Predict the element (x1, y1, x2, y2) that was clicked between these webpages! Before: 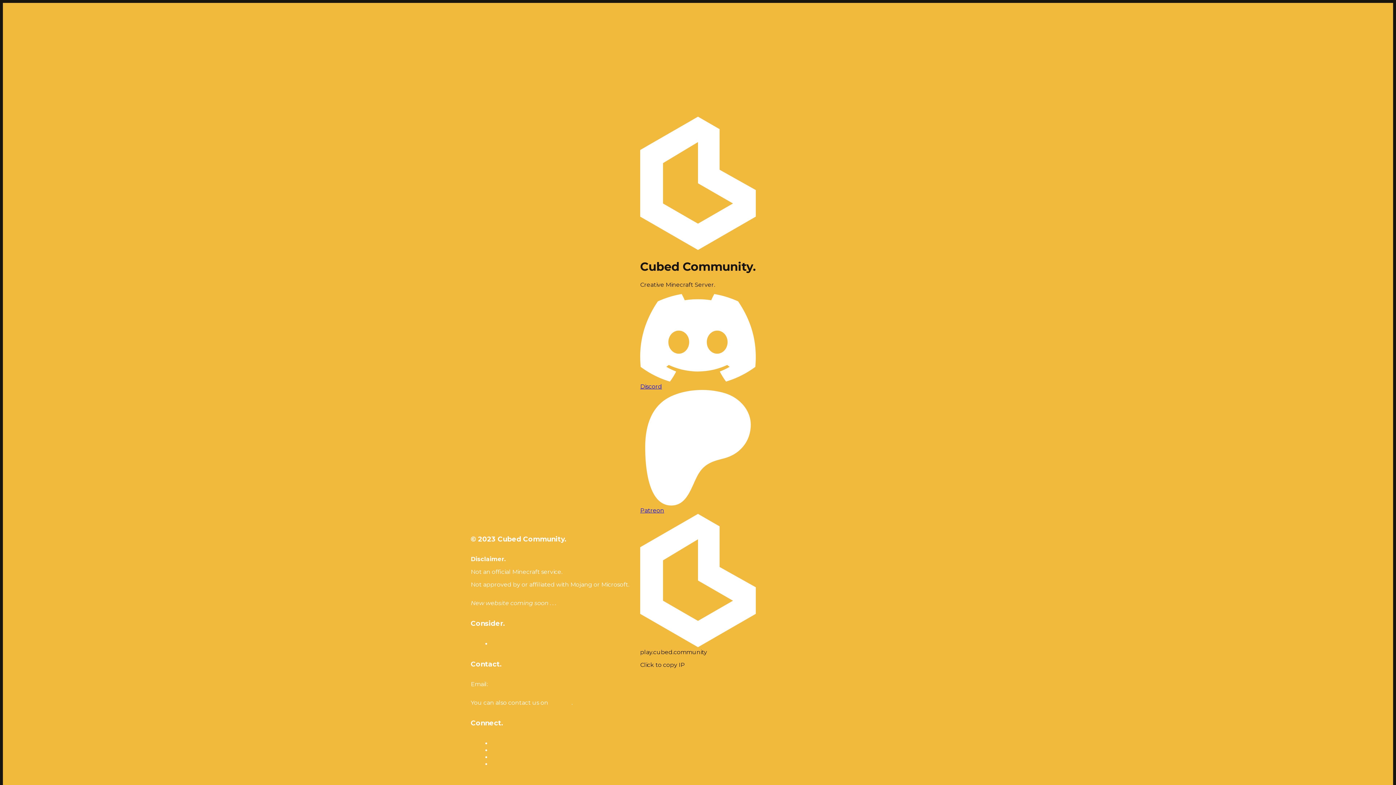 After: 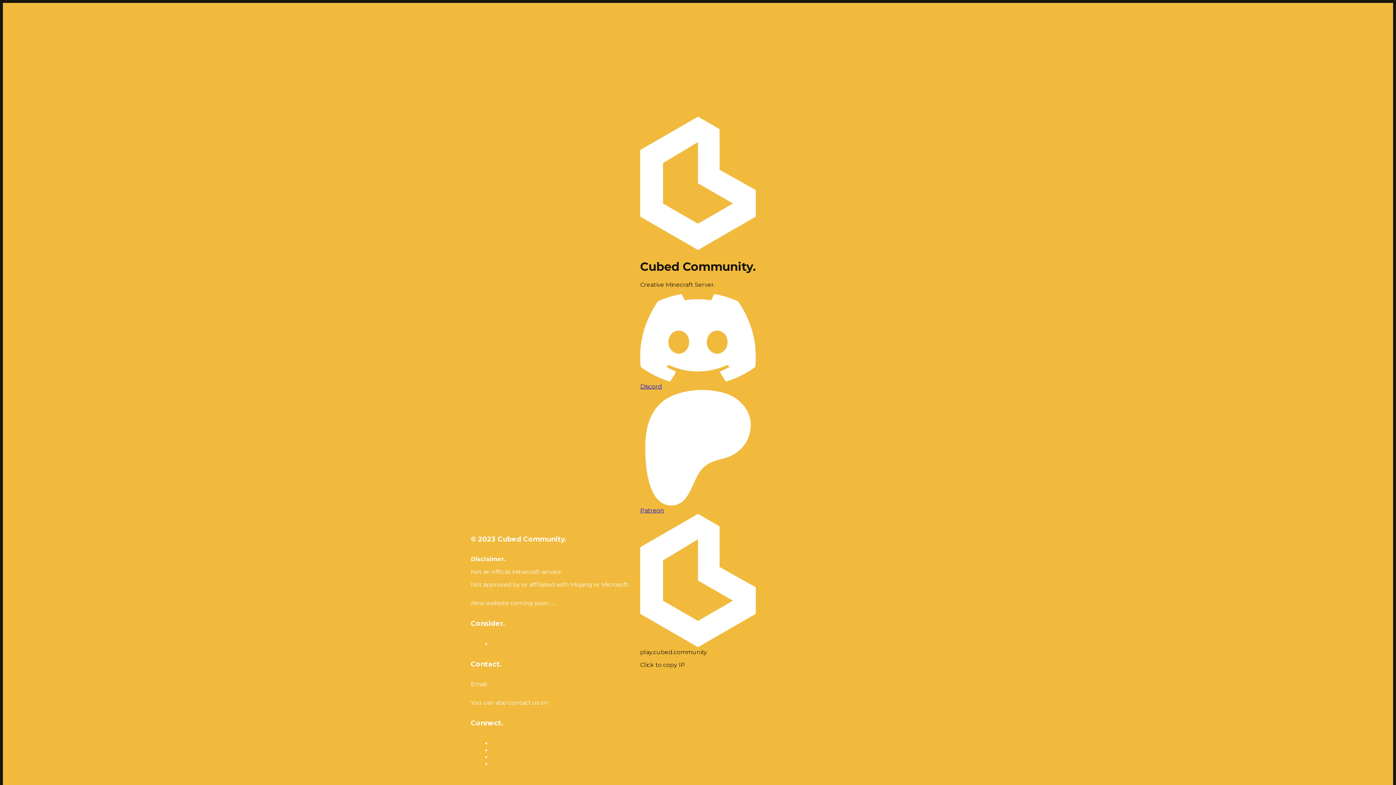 Action: bbox: (549, 699, 571, 706) label: Discord